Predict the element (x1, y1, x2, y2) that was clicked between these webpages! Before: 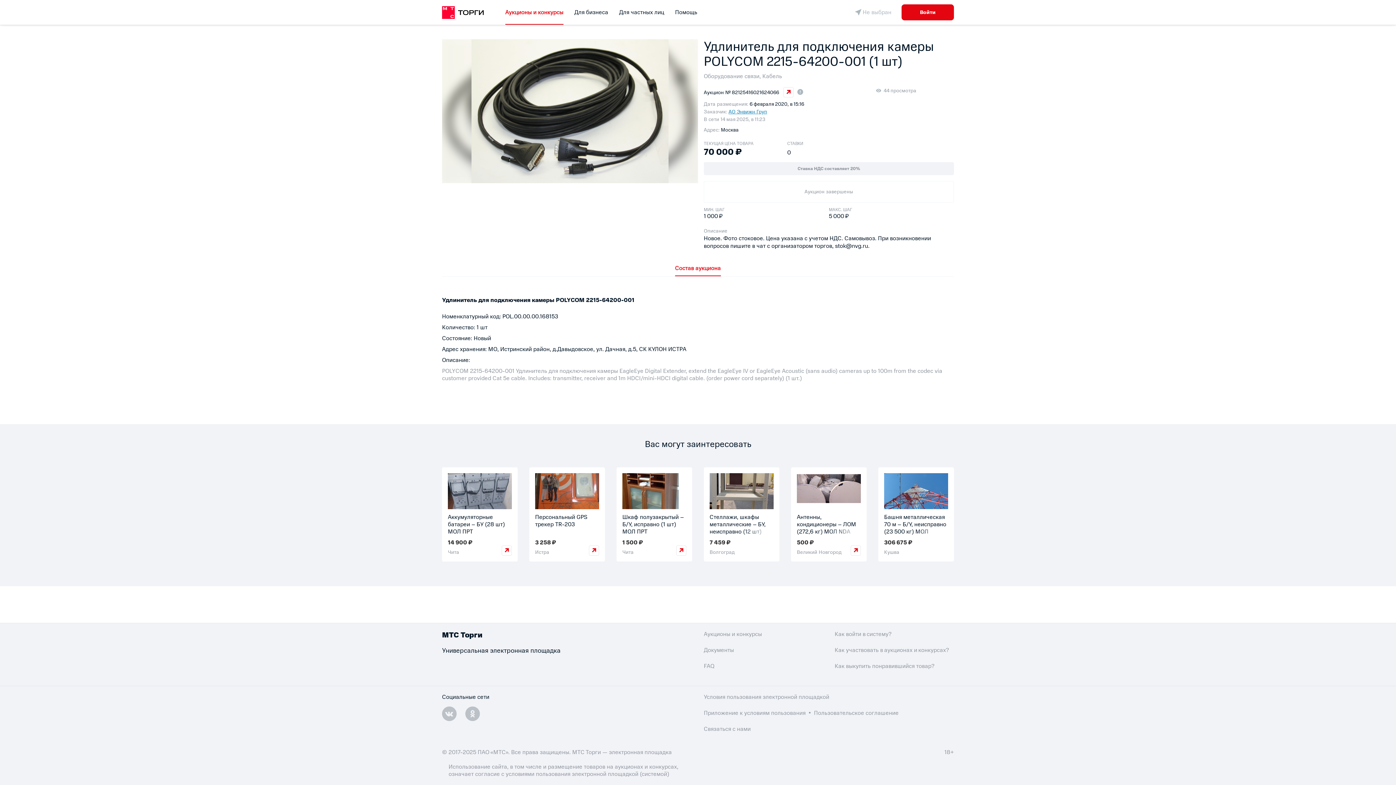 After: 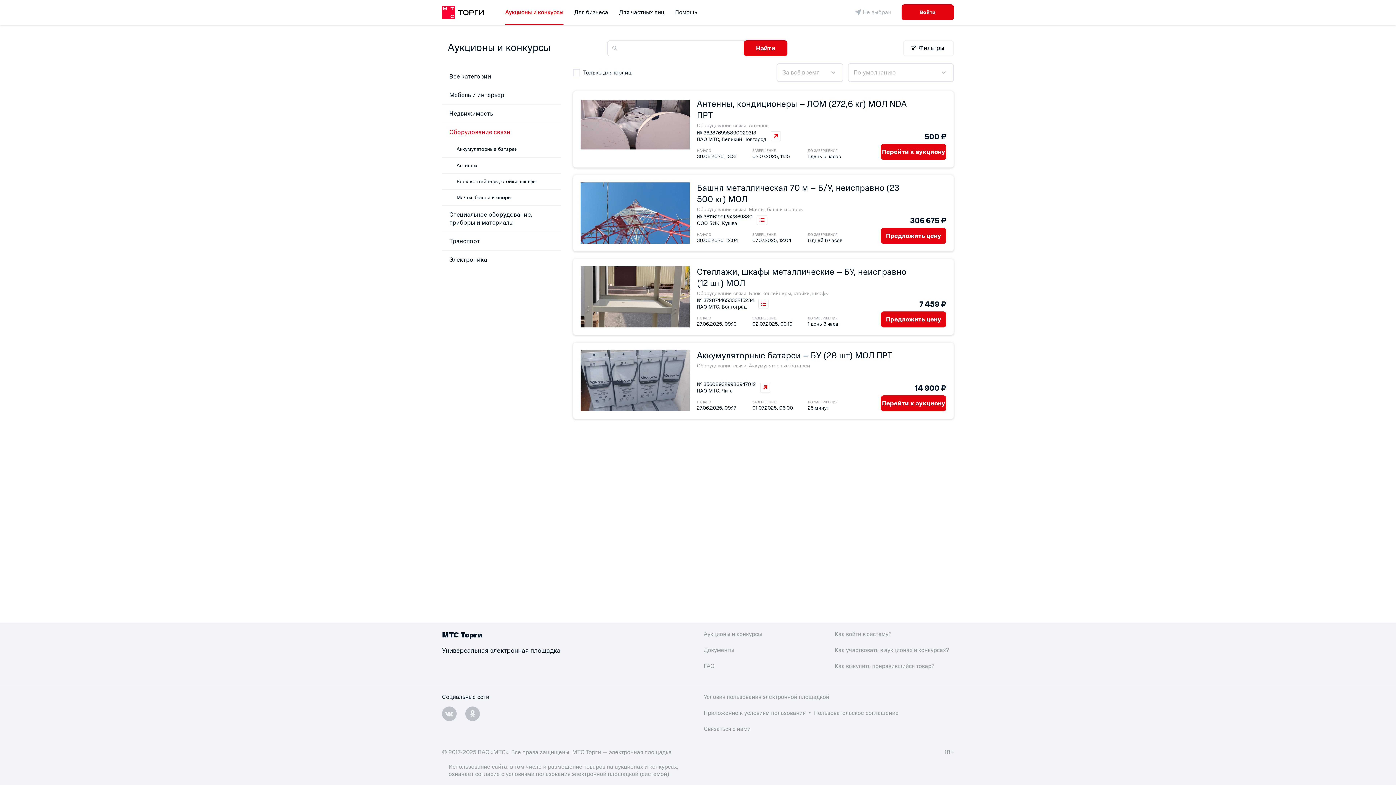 Action: label: Оборудование связи bbox: (704, 72, 759, 80)